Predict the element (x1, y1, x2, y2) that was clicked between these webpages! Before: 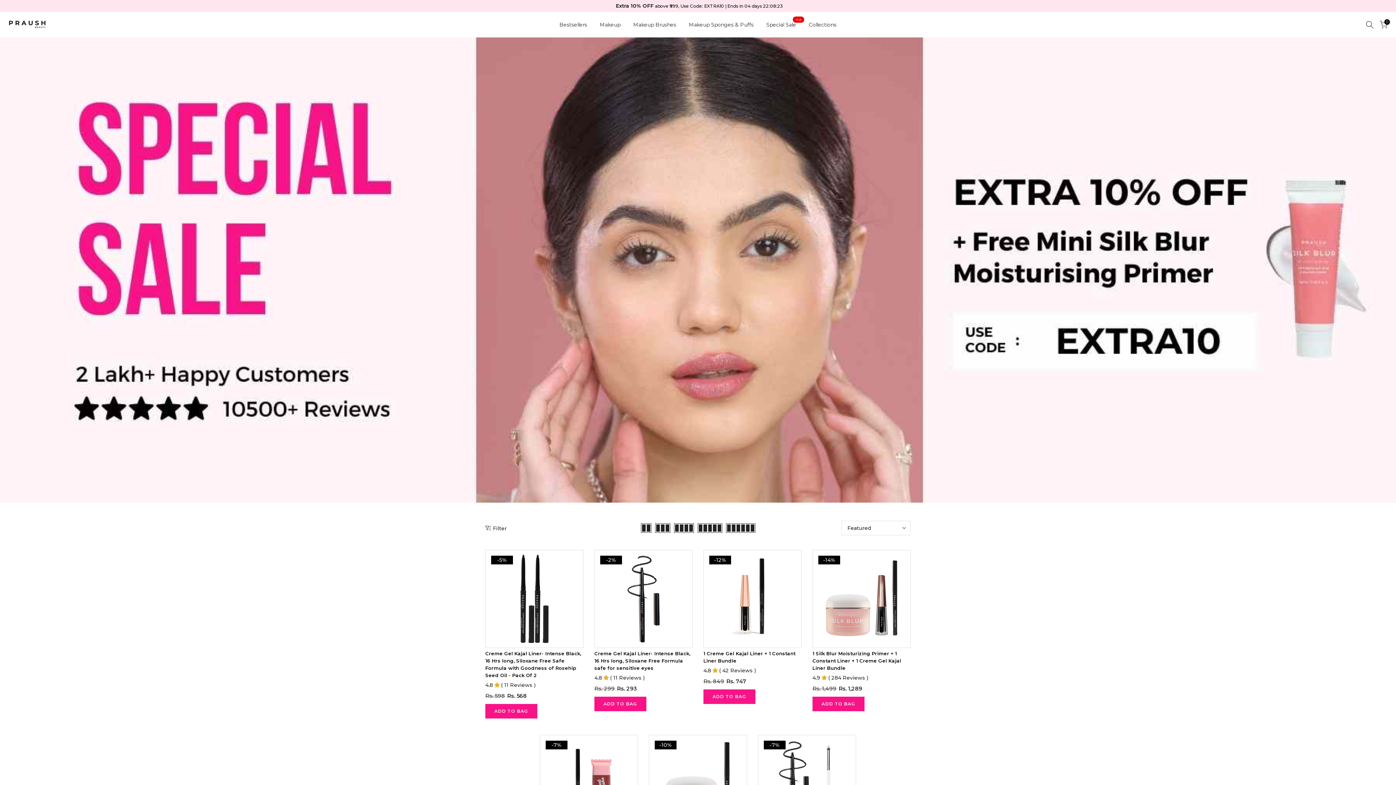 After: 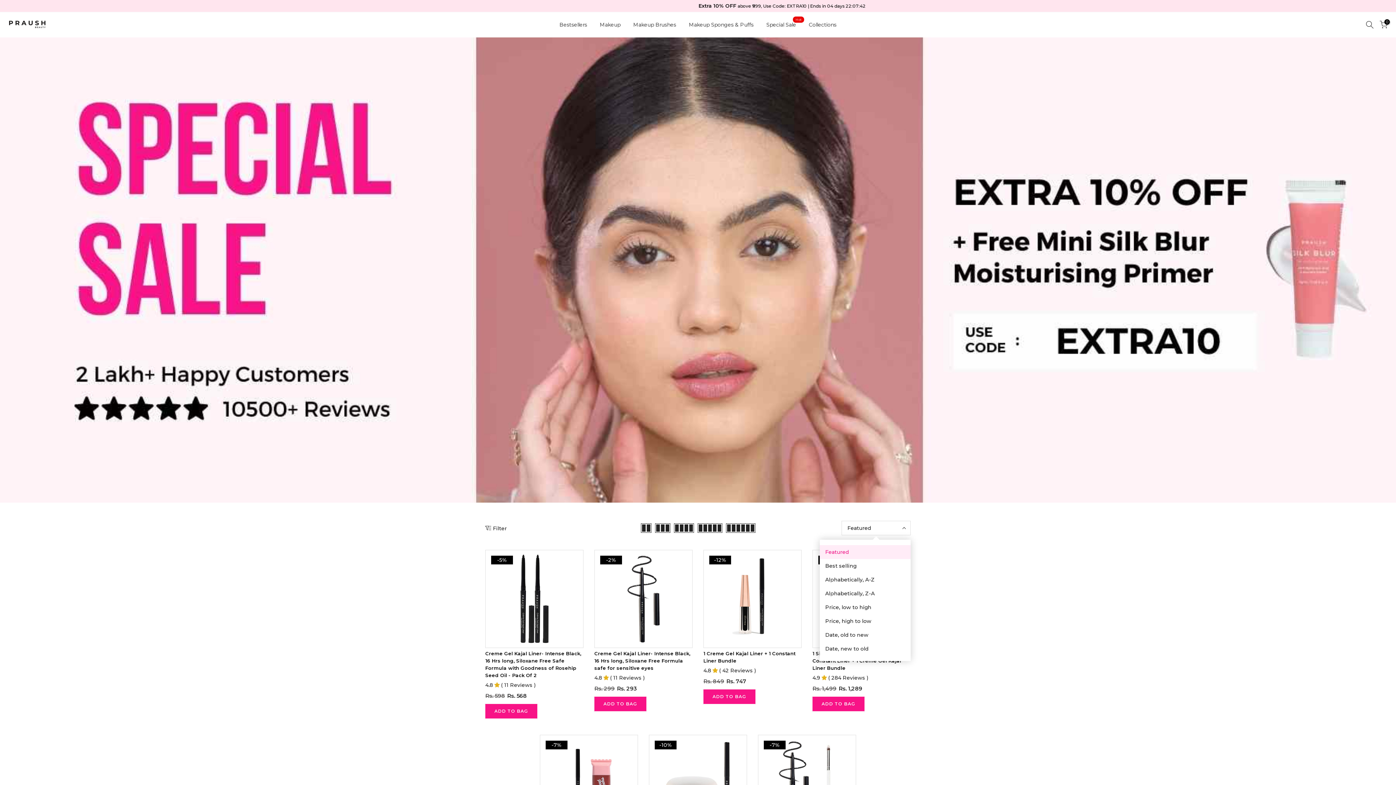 Action: bbox: (841, 521, 910, 535) label: Featured